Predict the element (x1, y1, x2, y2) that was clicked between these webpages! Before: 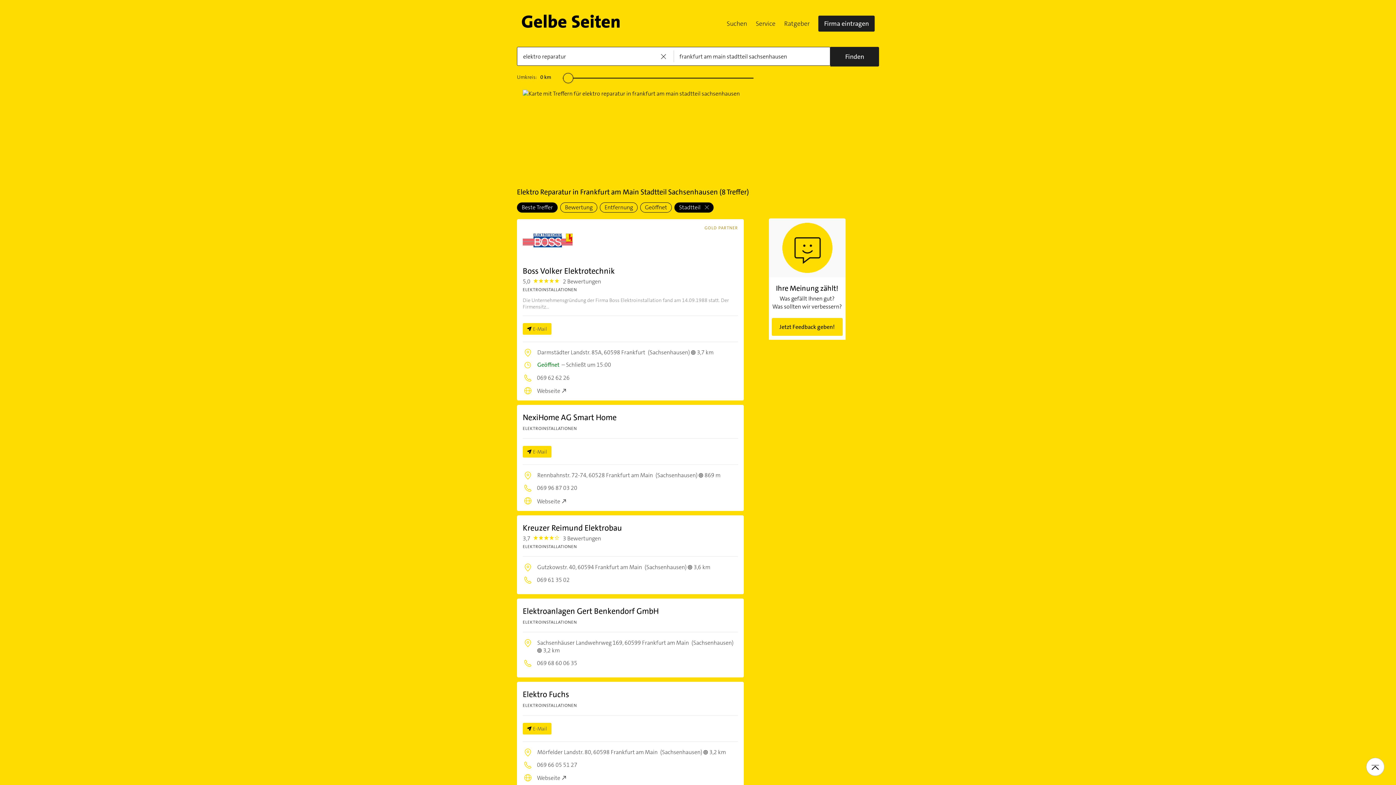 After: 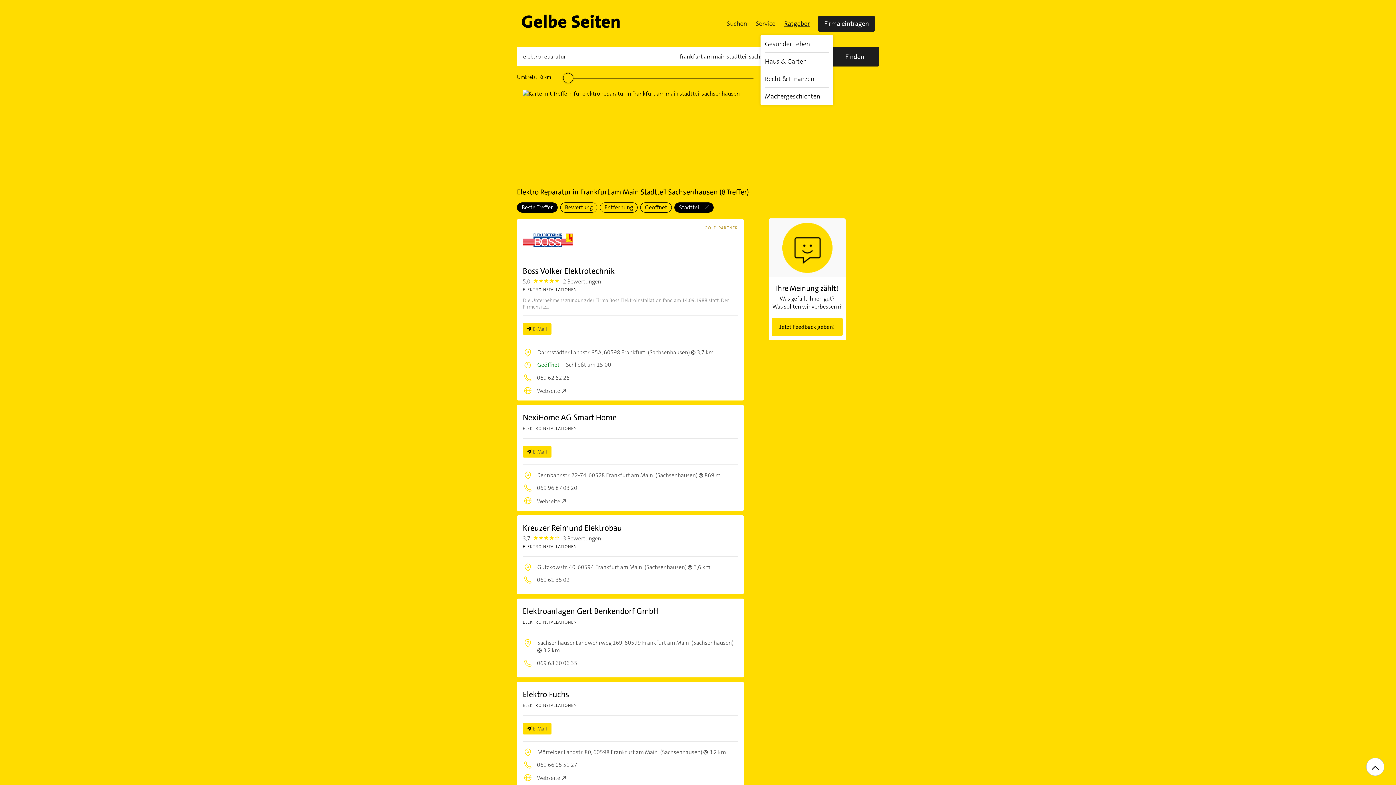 Action: label: Ratgeber bbox: (780, 11, 814, 35)